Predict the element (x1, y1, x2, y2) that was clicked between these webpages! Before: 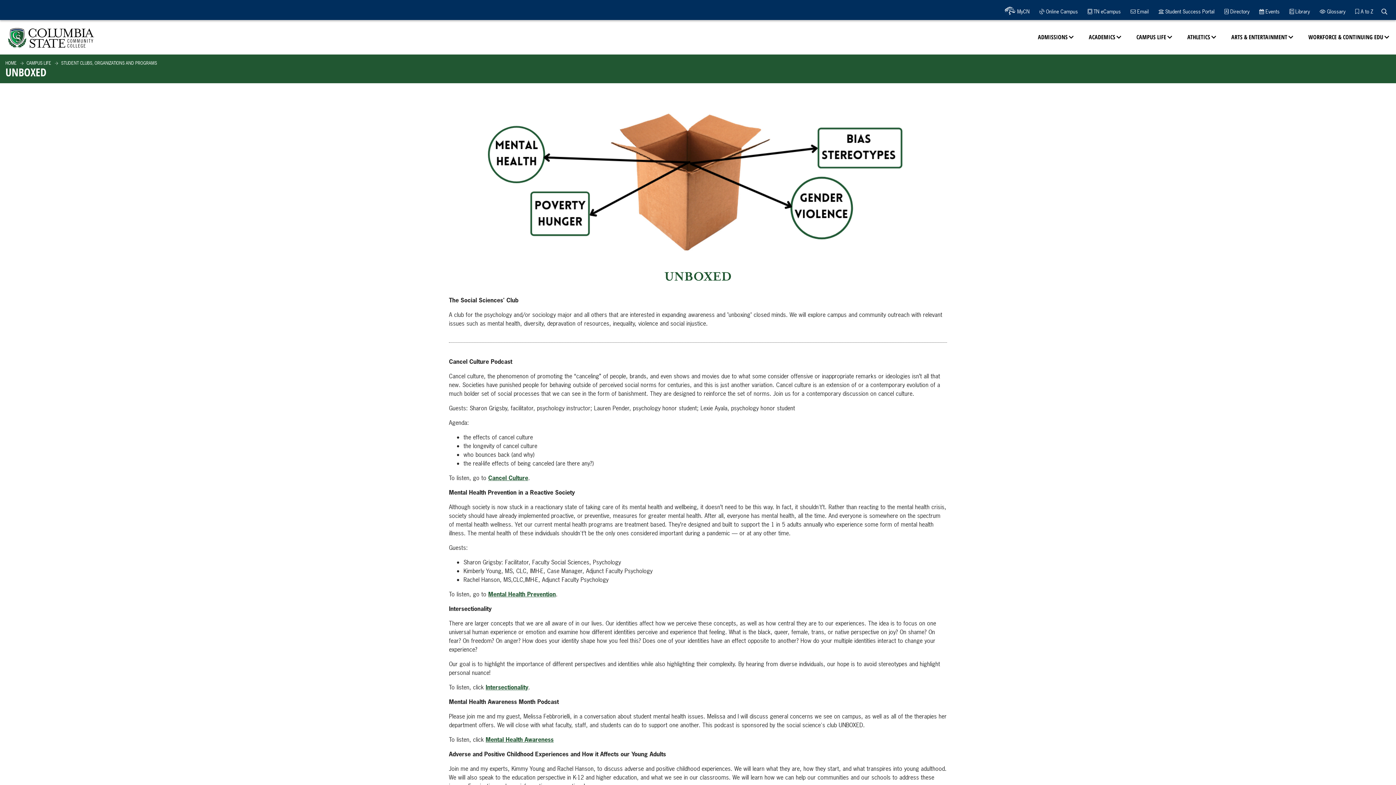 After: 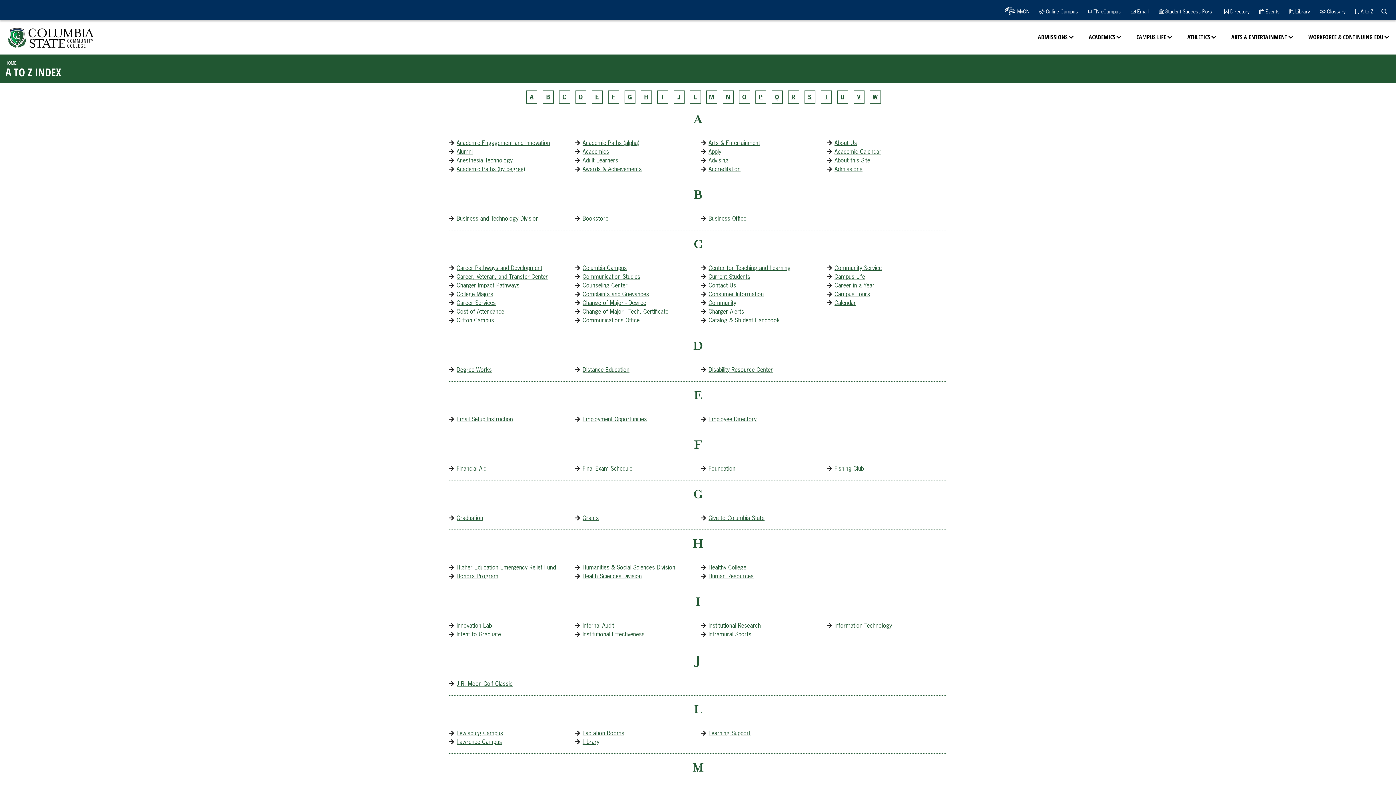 Action: label:  A to Z bbox: (1353, 5, 1375, 17)